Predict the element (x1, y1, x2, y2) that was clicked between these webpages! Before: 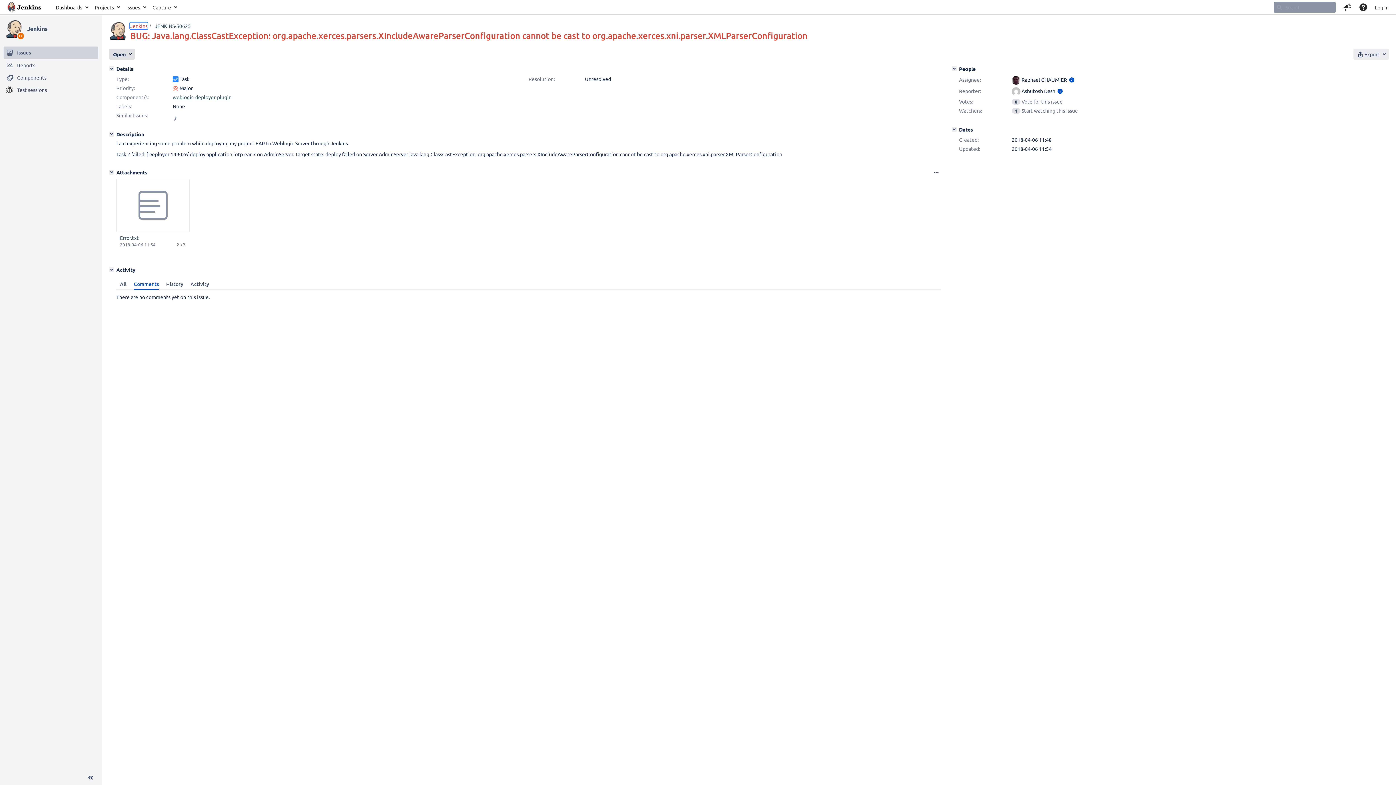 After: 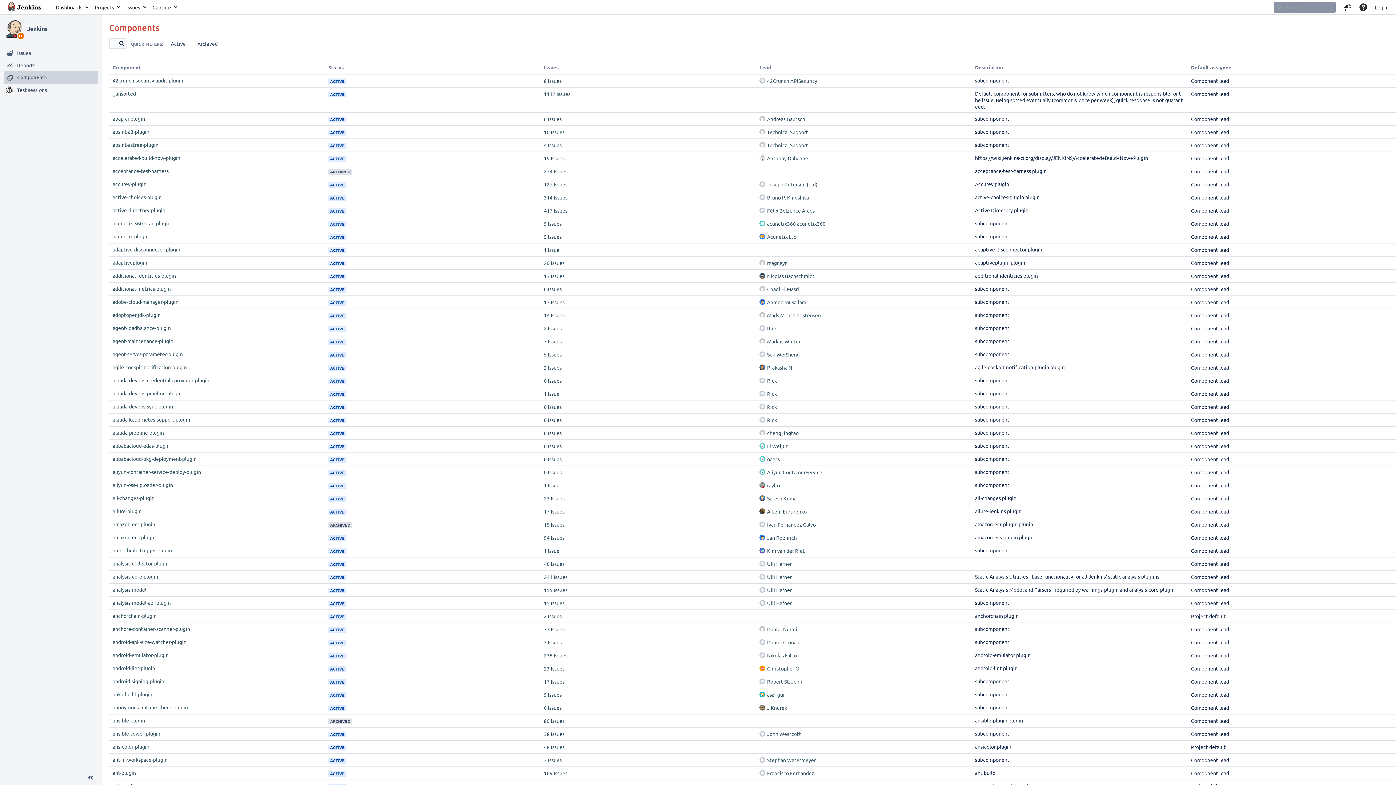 Action: label: Components of Jenkins bbox: (3, 71, 98, 83)